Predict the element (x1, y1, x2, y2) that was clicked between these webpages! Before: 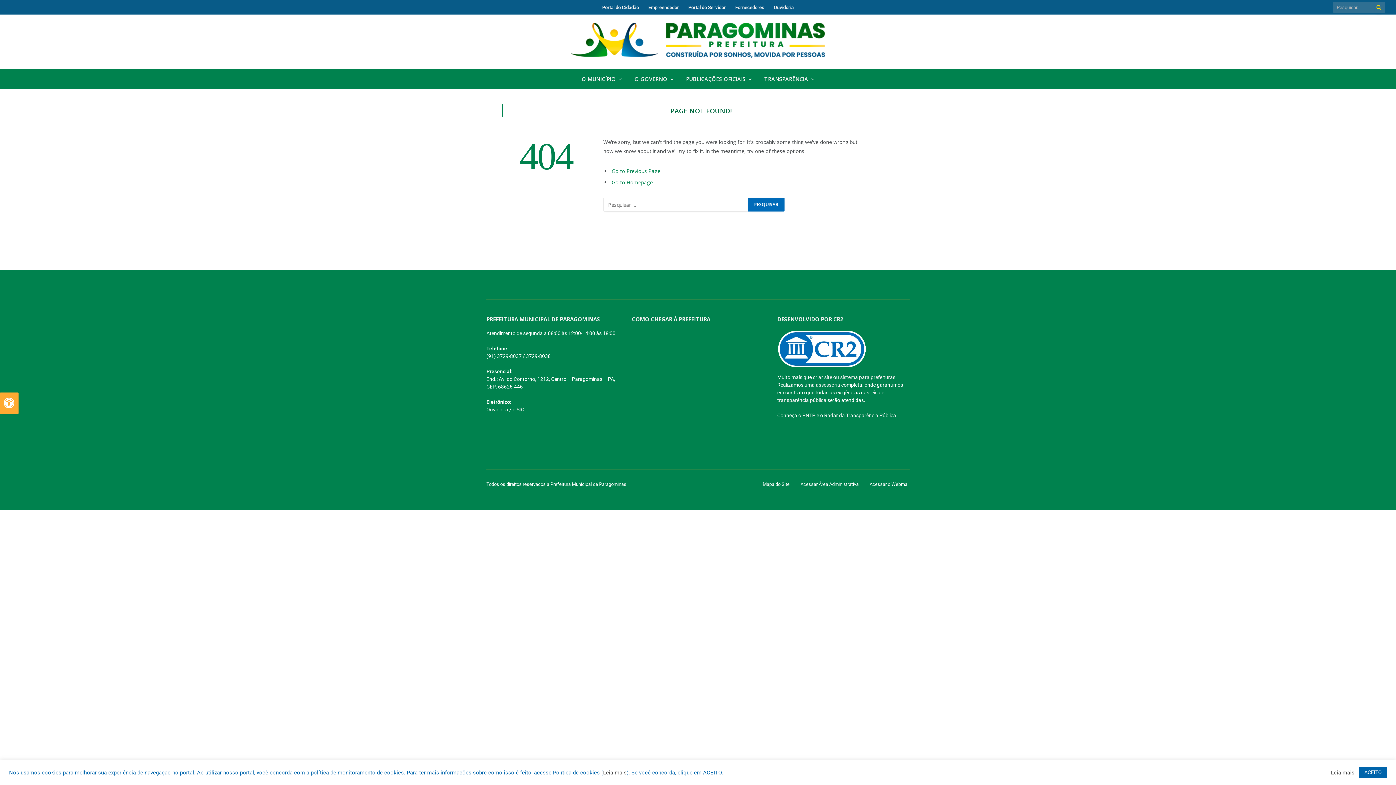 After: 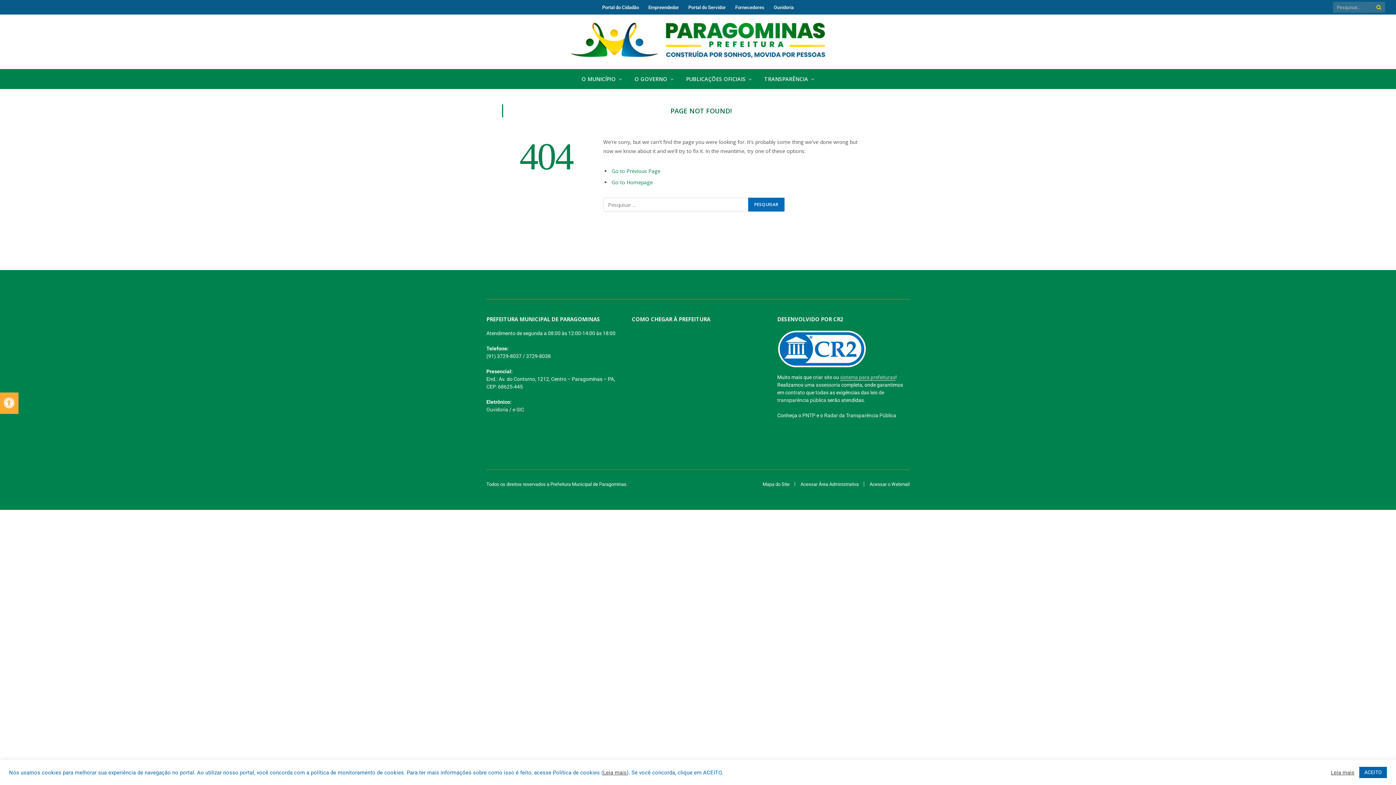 Action: bbox: (840, 374, 895, 380) label: sistema para prefeituras